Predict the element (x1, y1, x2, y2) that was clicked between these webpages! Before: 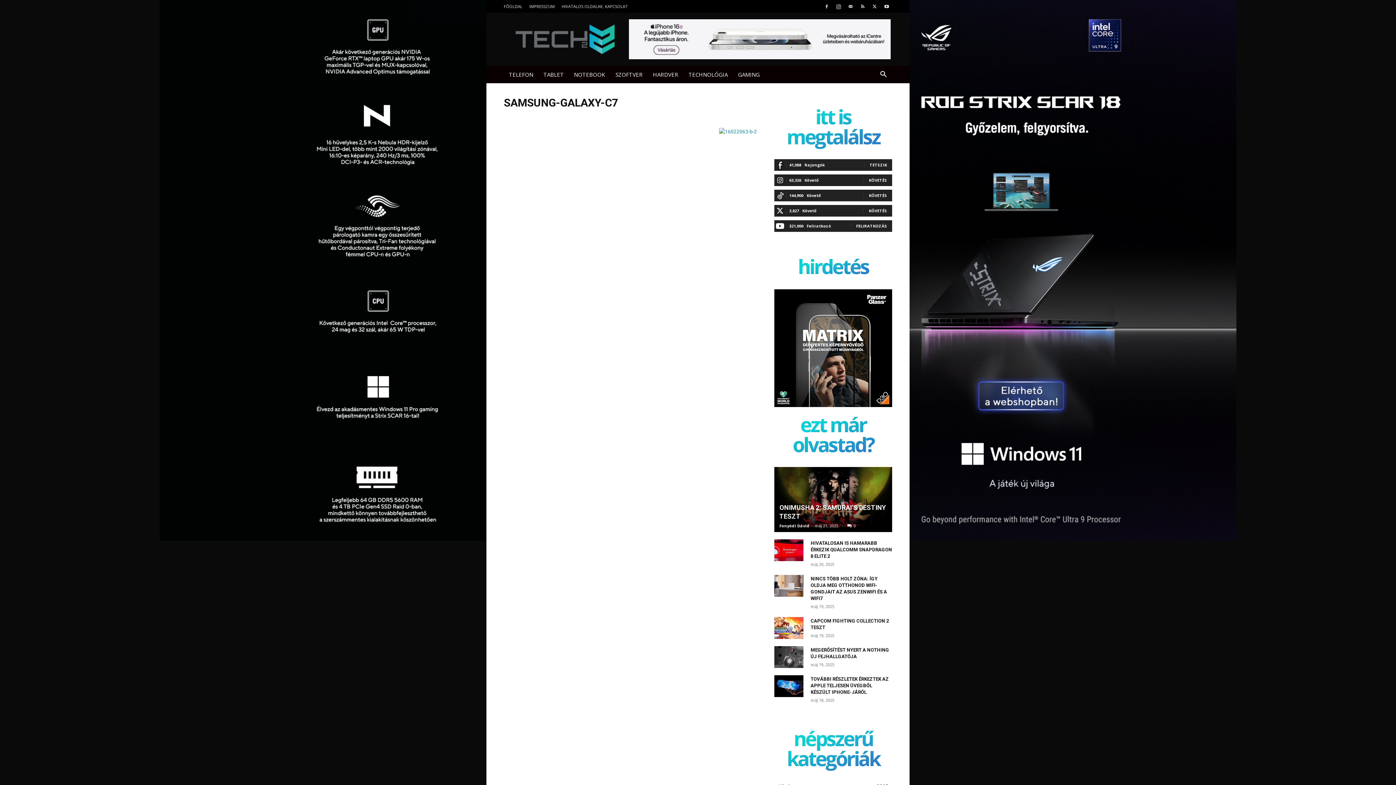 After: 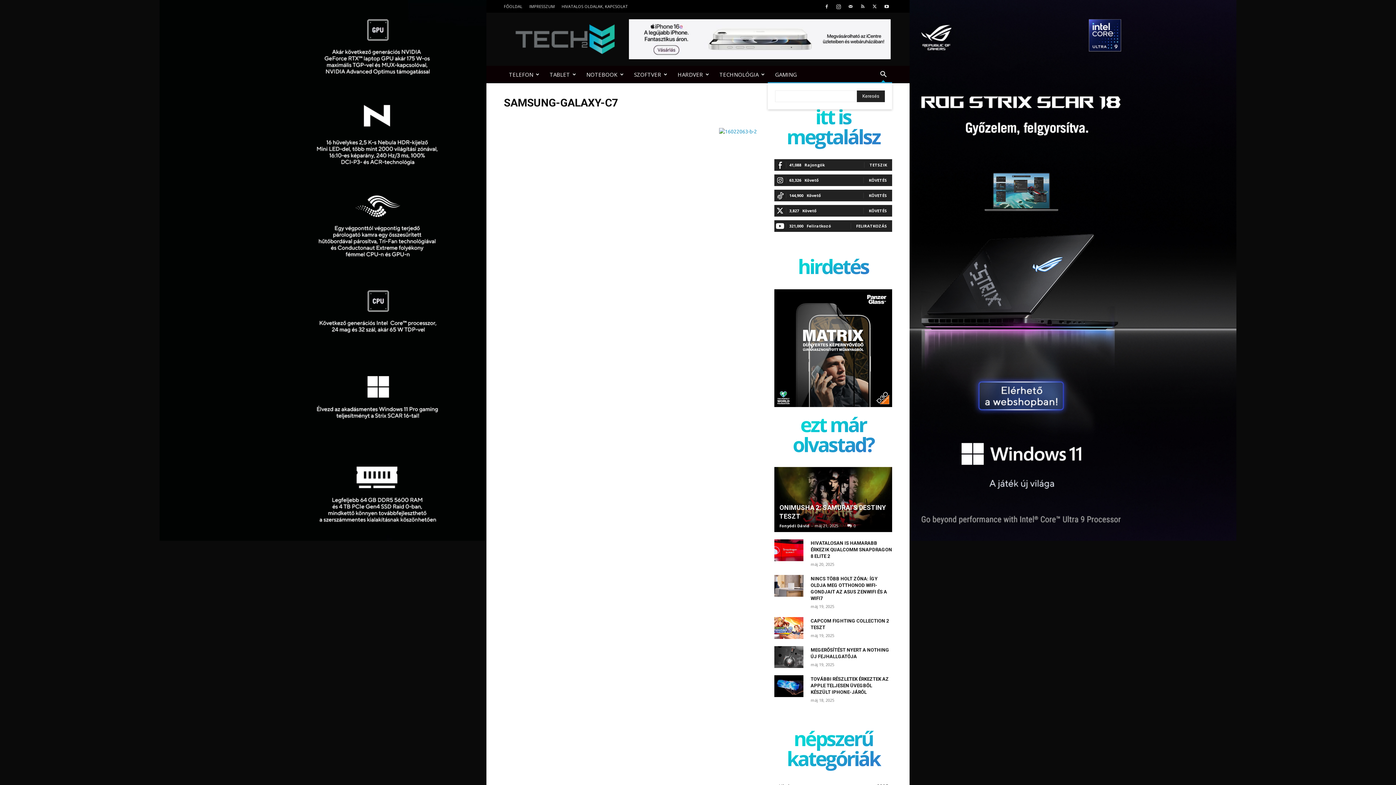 Action: bbox: (874, 71, 892, 78) label: Search